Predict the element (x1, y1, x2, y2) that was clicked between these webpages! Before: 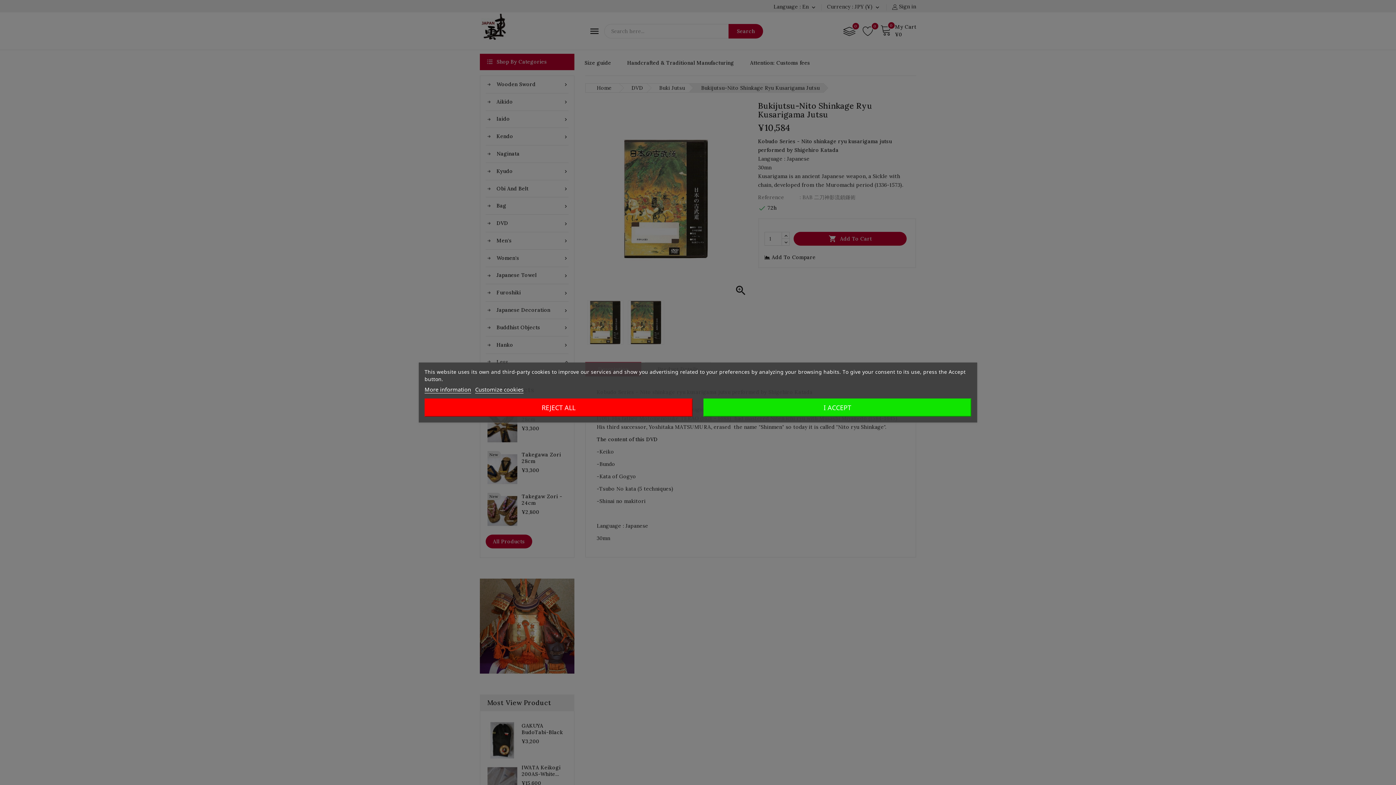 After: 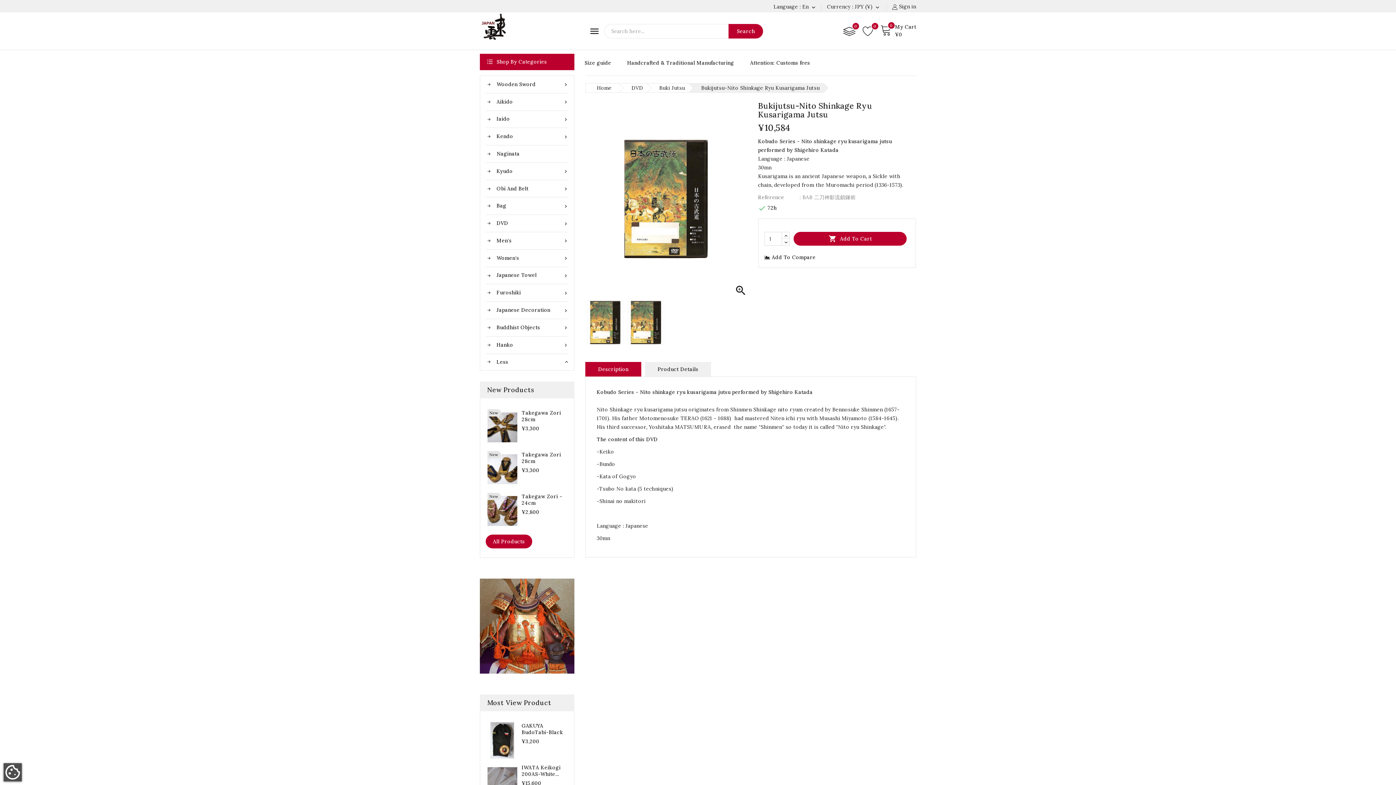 Action: label: I ACCEPT bbox: (703, 398, 971, 416)